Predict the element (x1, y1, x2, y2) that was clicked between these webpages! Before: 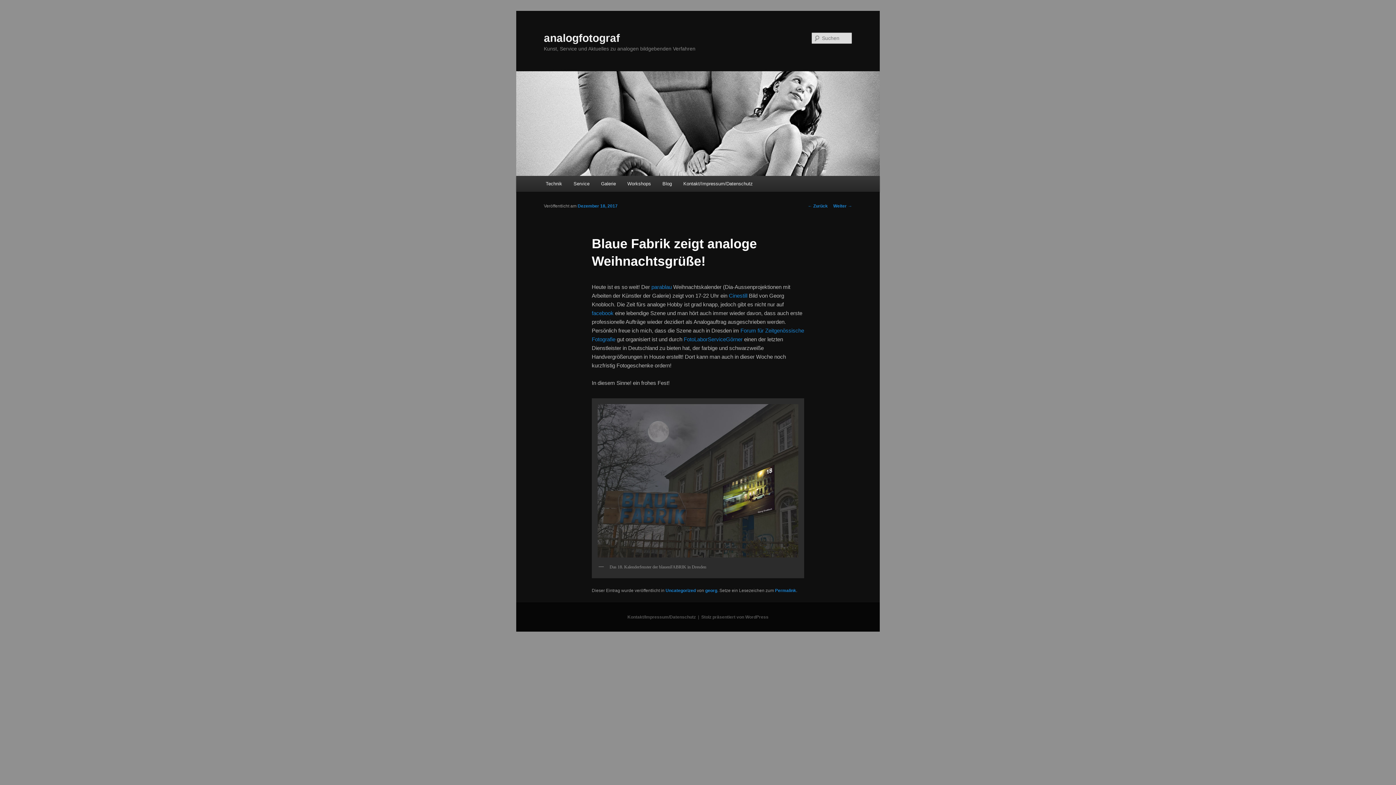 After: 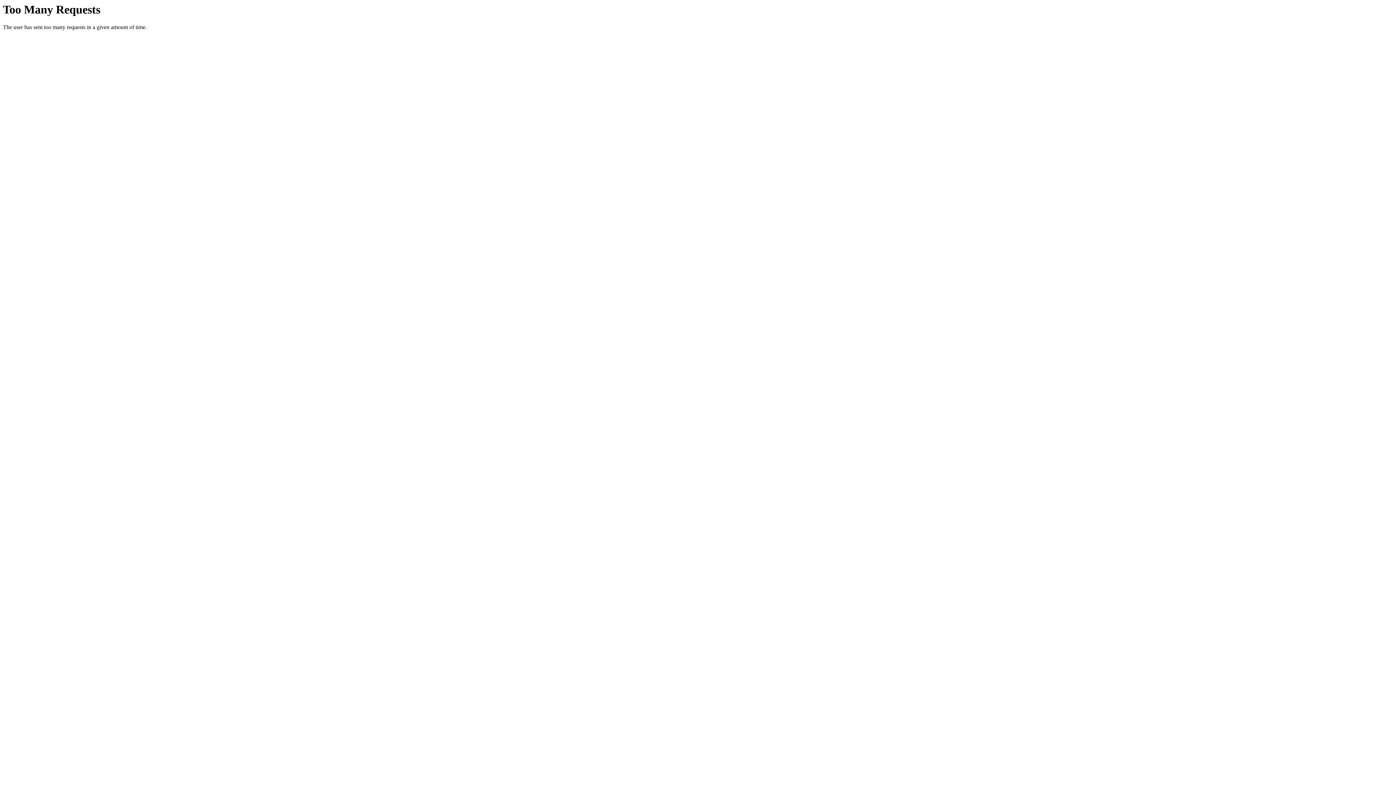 Action: bbox: (651, 283, 671, 290) label: parablau